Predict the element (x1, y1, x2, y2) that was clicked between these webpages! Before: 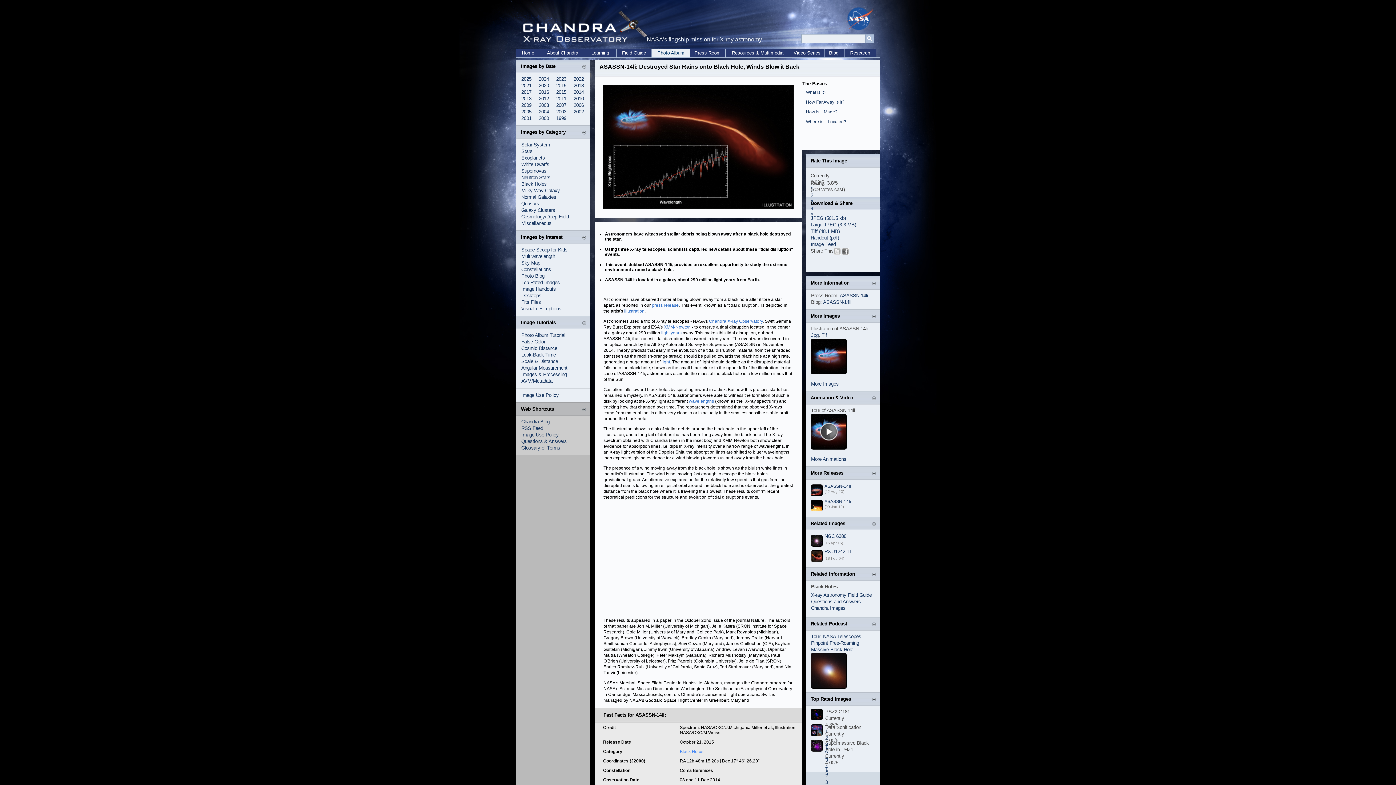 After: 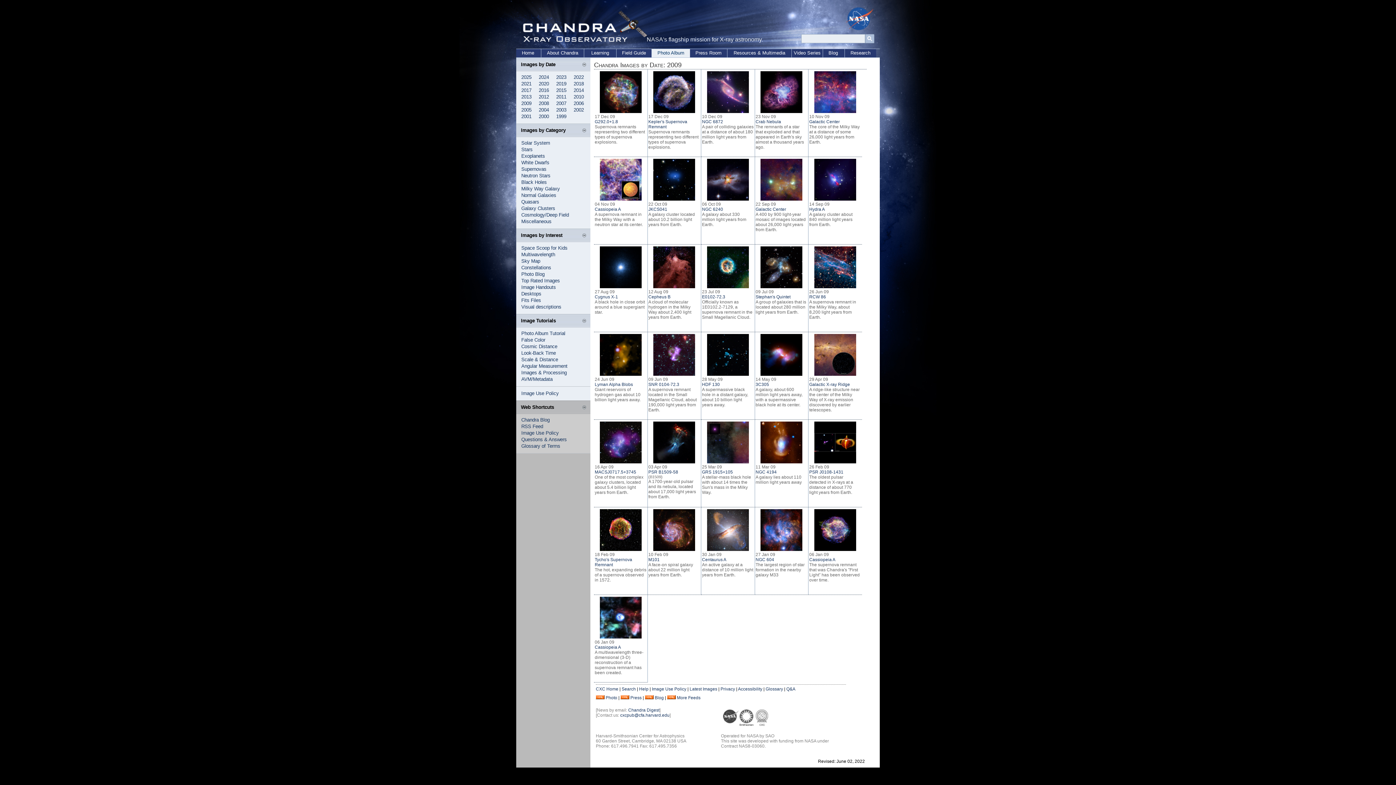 Action: bbox: (521, 102, 531, 108) label: 2009